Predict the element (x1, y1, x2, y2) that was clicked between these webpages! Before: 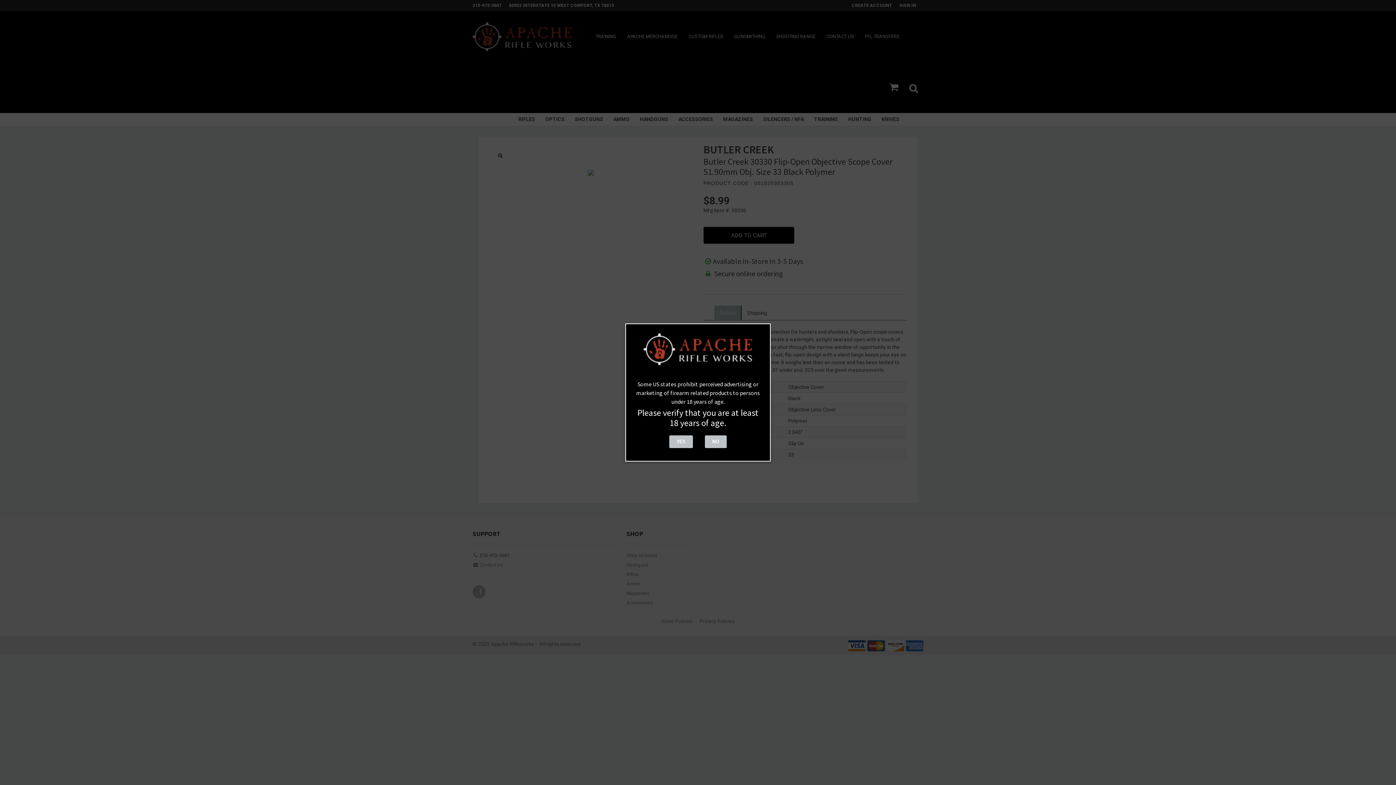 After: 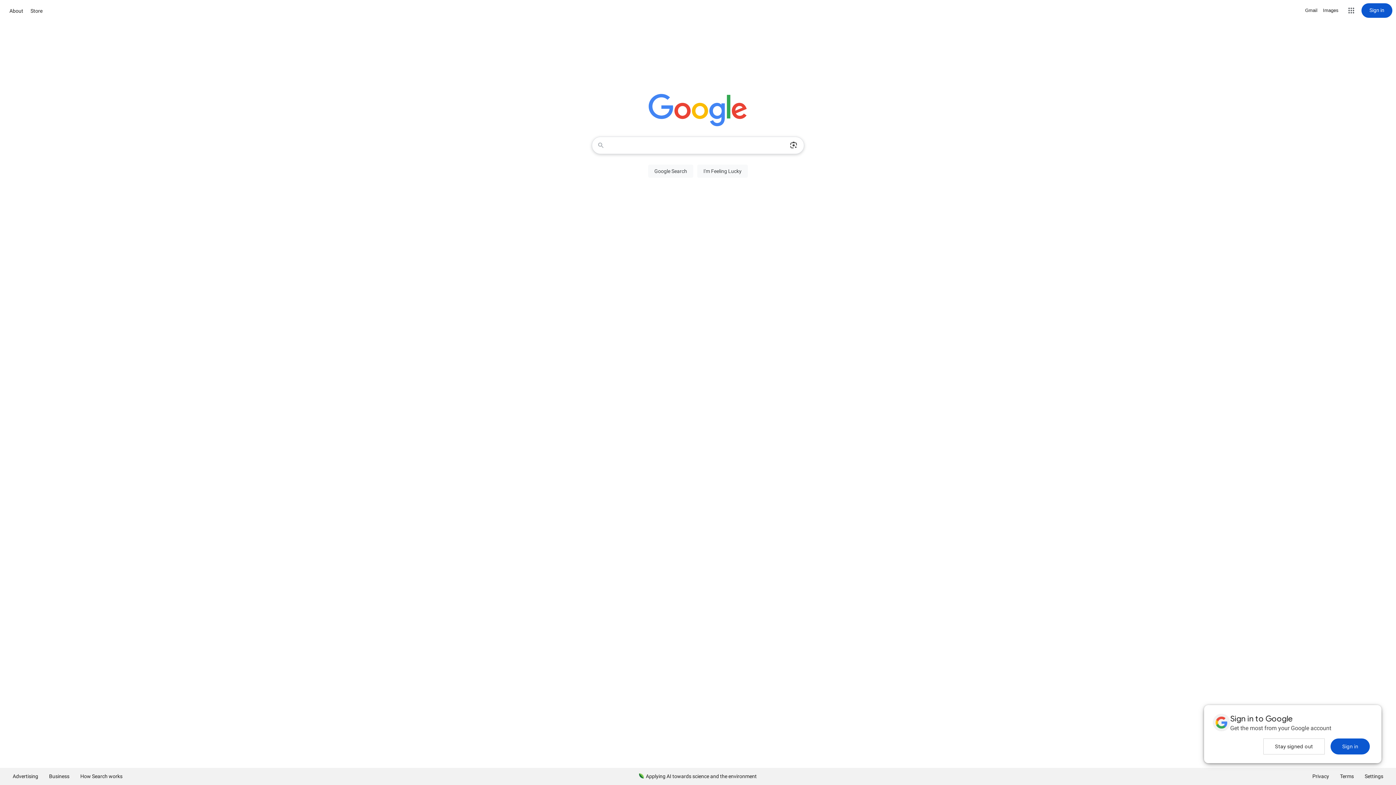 Action: label: NO bbox: (705, 435, 726, 448)